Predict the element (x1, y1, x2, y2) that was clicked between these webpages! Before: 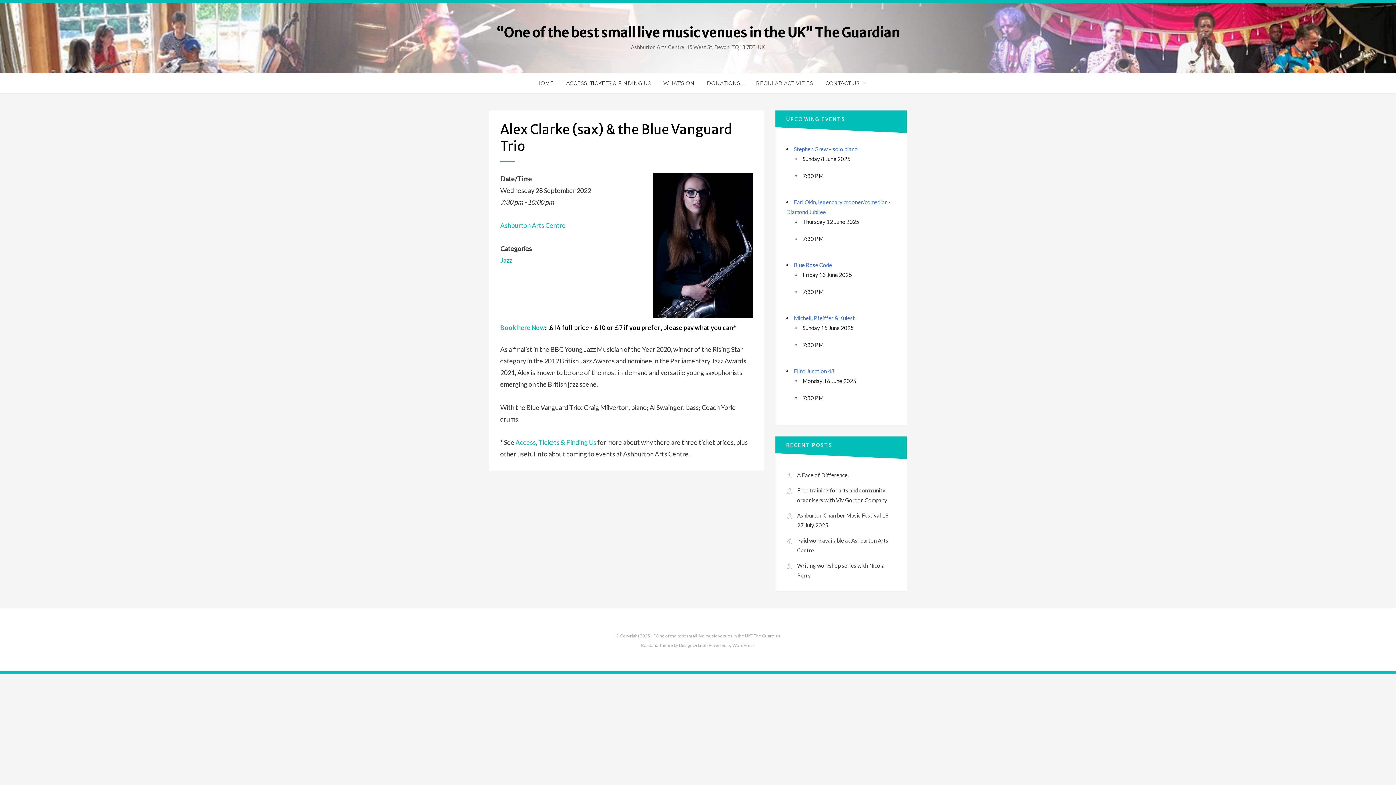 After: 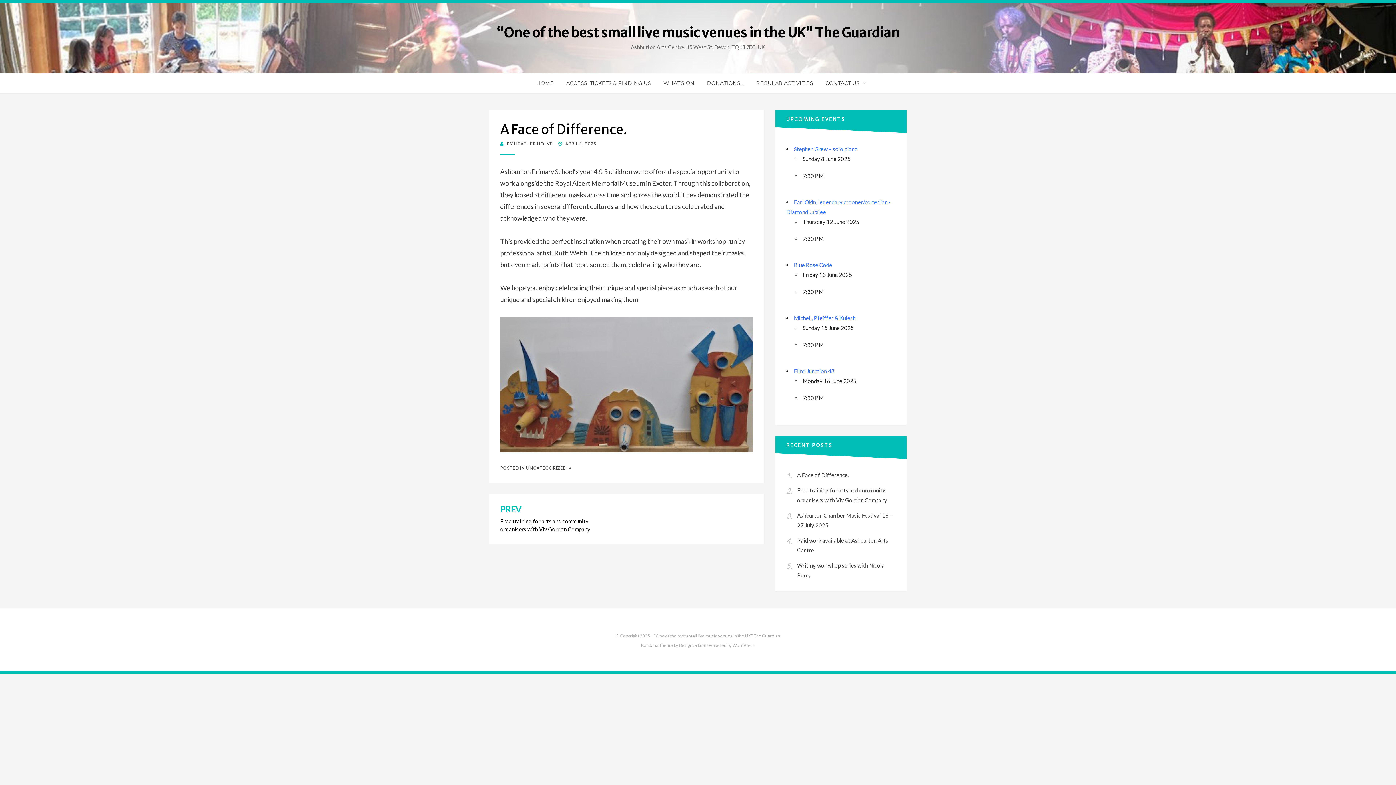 Action: label: A Face of Difference. bbox: (797, 472, 848, 478)